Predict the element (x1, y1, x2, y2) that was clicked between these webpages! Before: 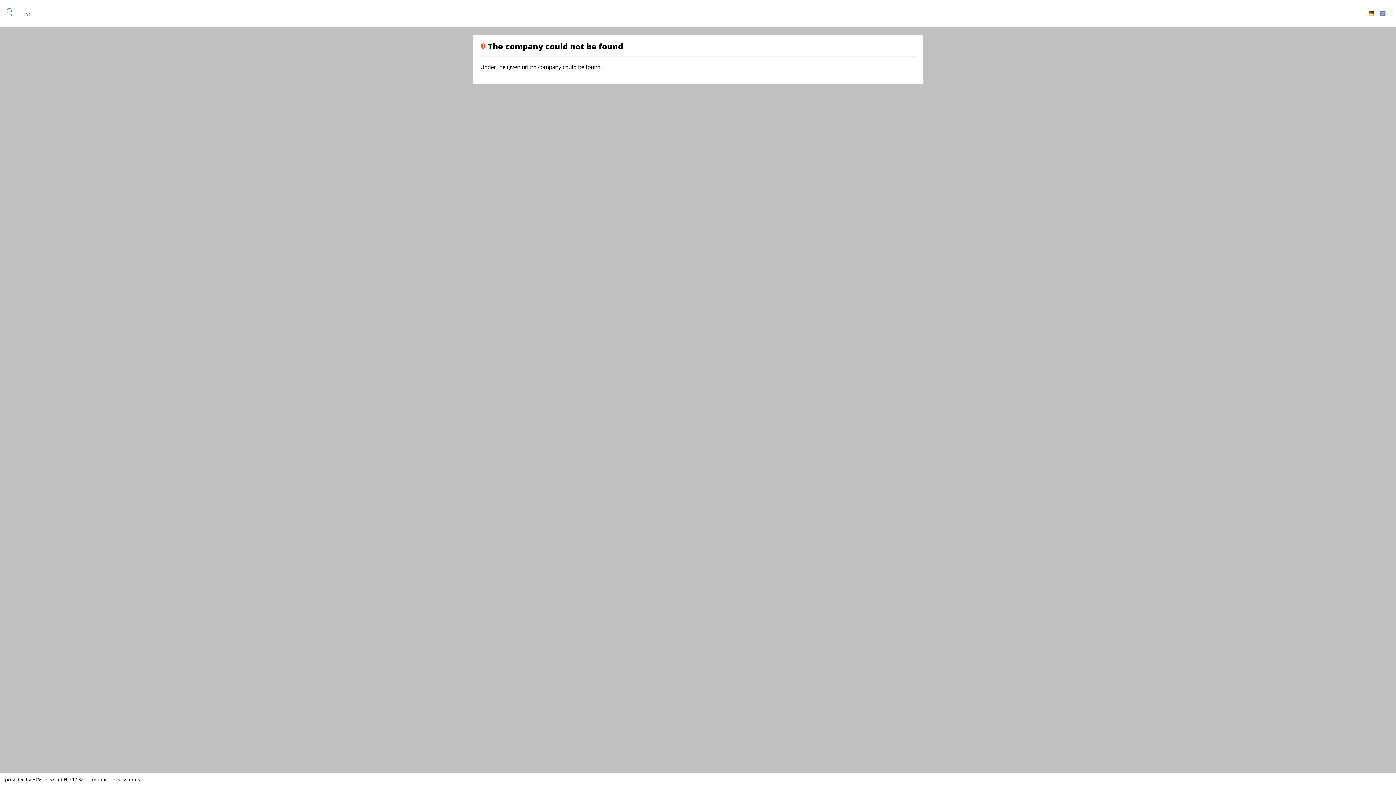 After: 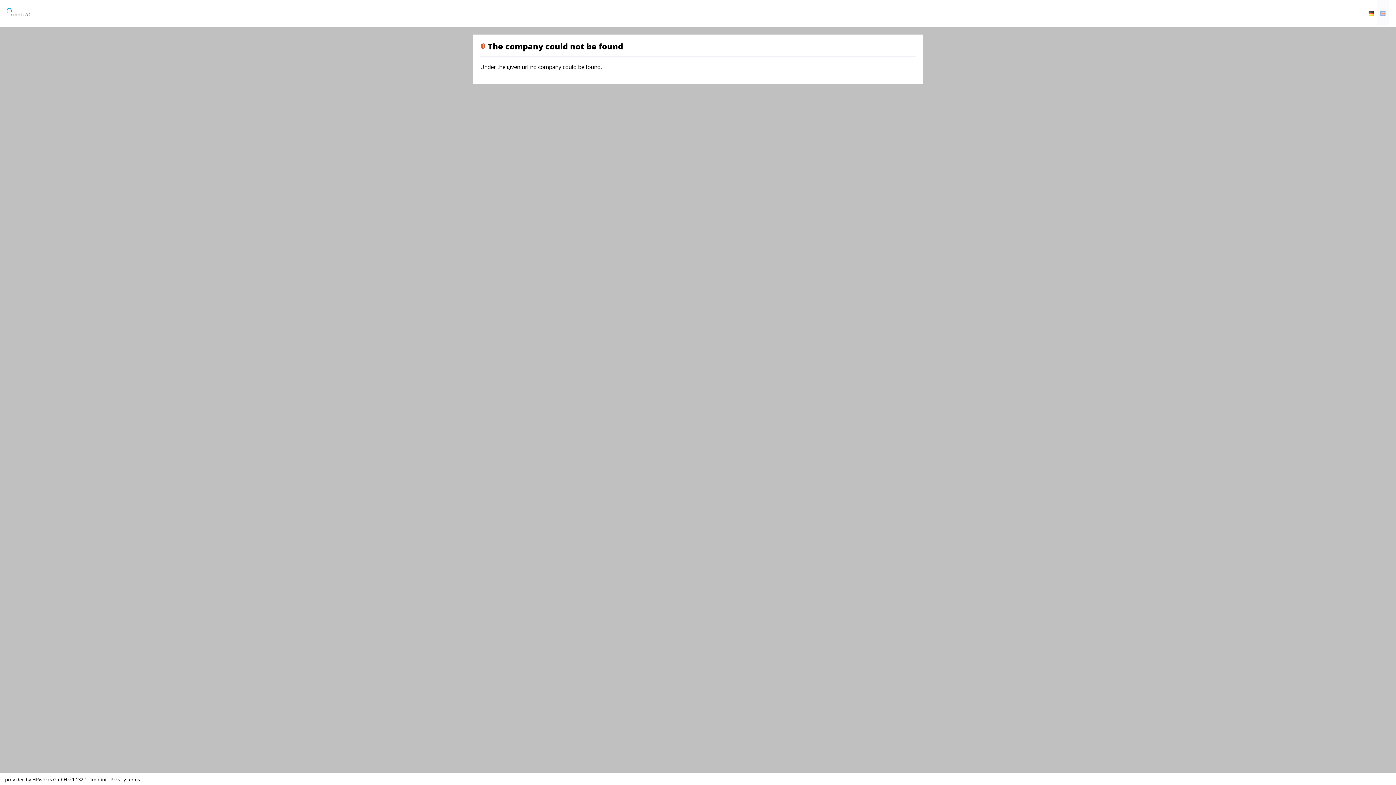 Action: bbox: (1377, 0, 1389, 25)